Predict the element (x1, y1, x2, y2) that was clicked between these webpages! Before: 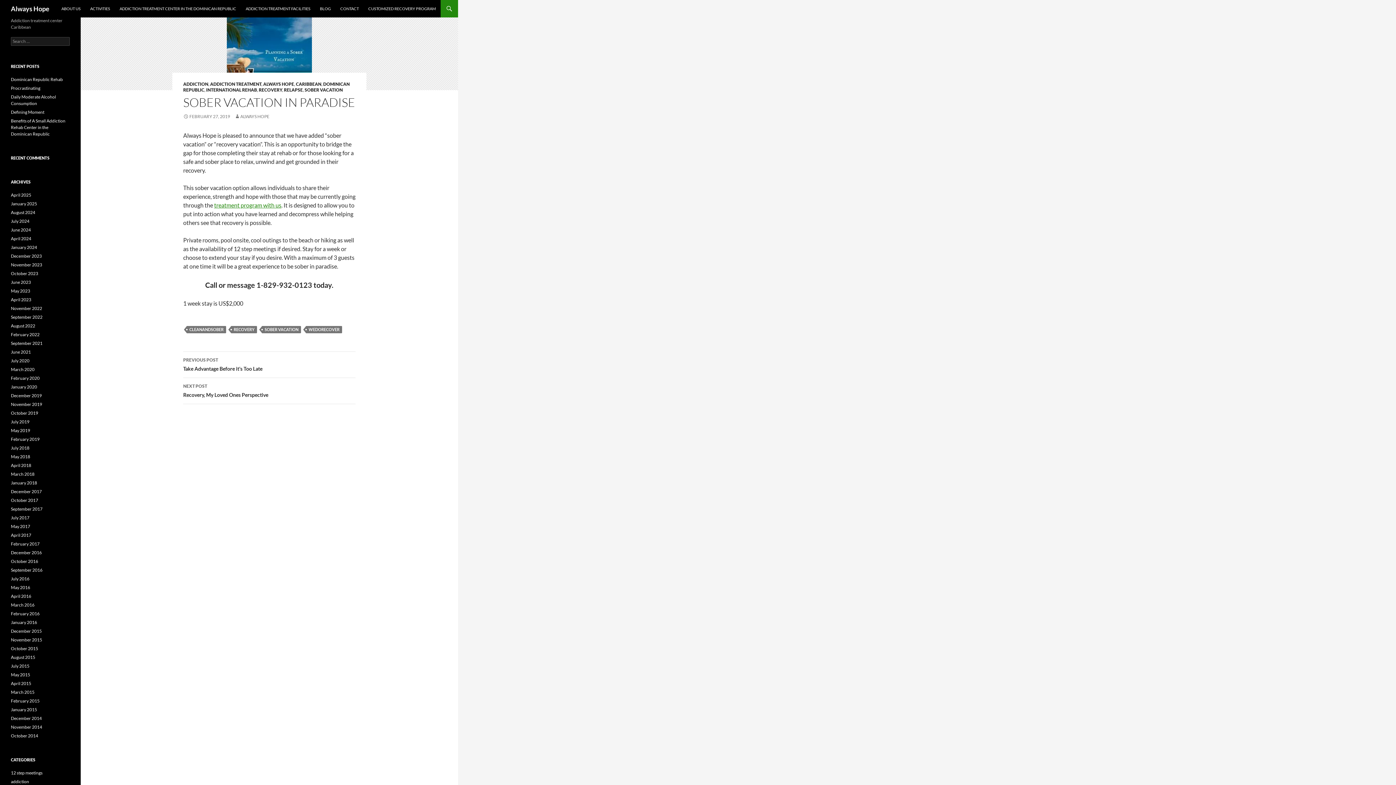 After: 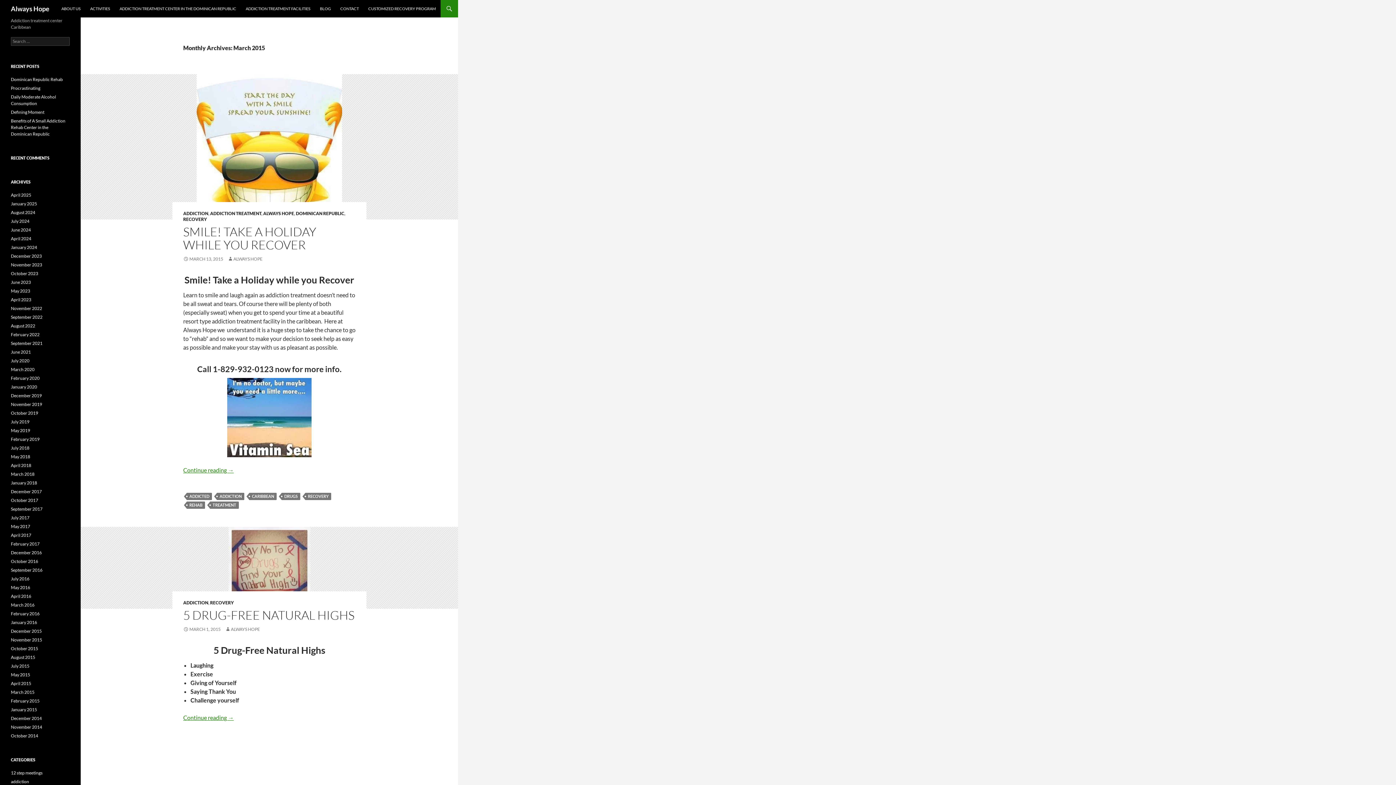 Action: label: March 2015 bbox: (10, 689, 34, 695)